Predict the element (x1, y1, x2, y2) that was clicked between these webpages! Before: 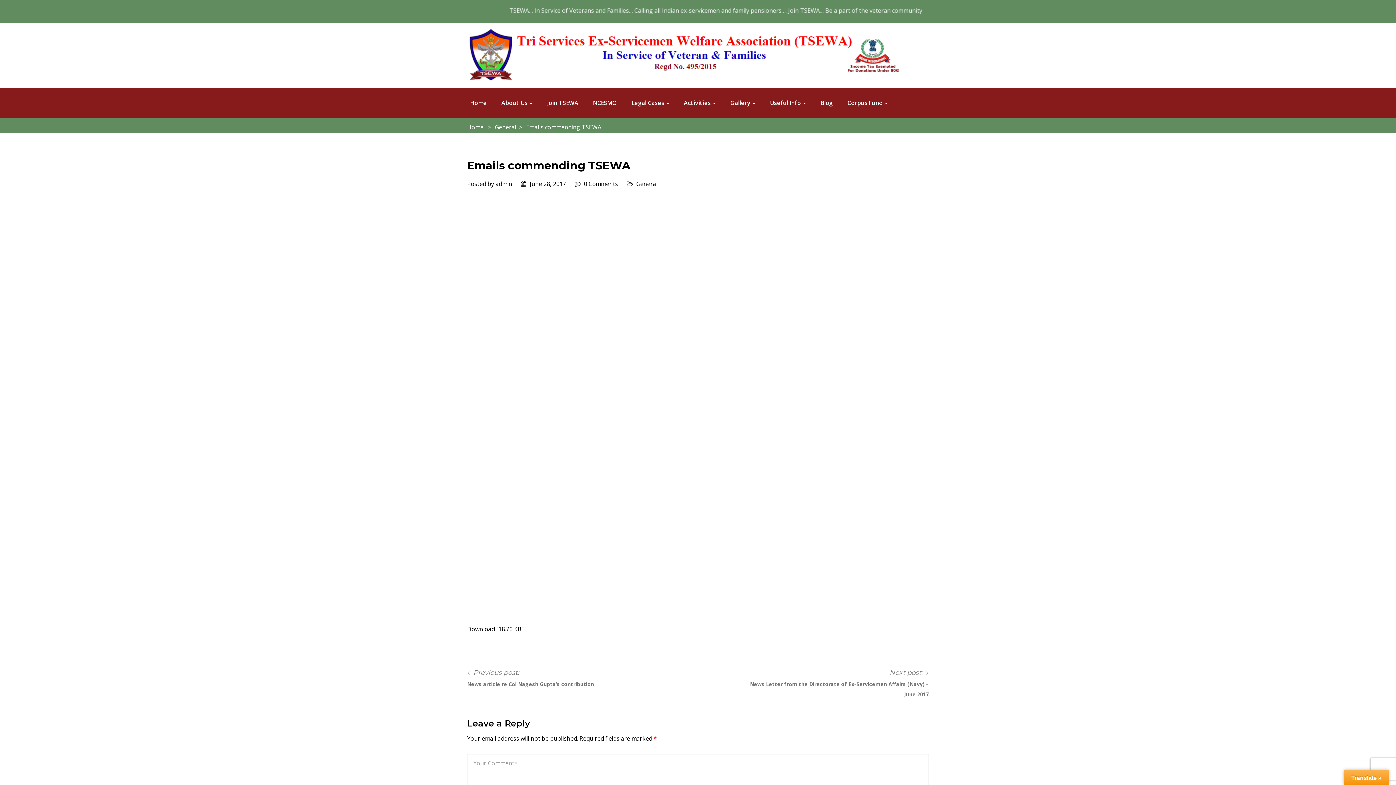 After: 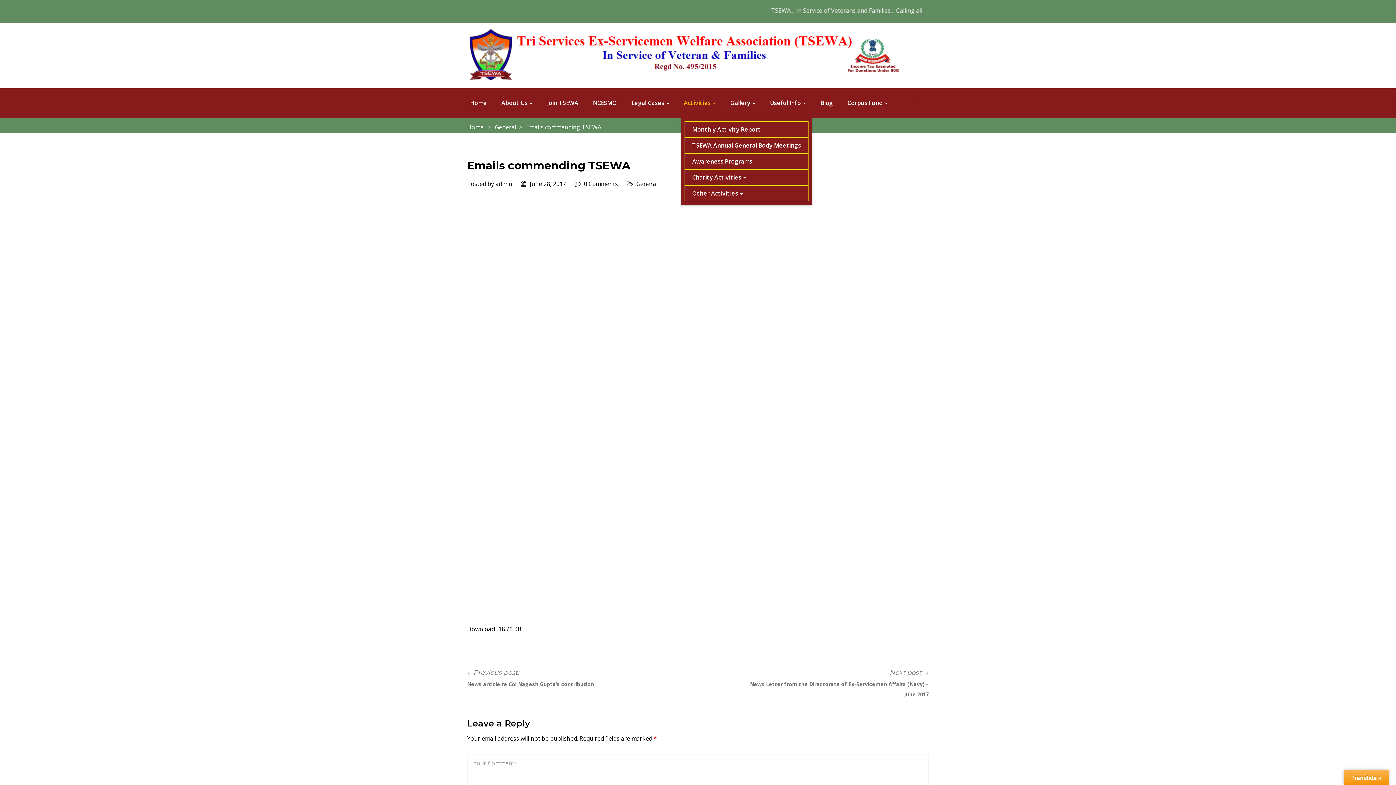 Action: bbox: (681, 88, 717, 117) label: Activities 